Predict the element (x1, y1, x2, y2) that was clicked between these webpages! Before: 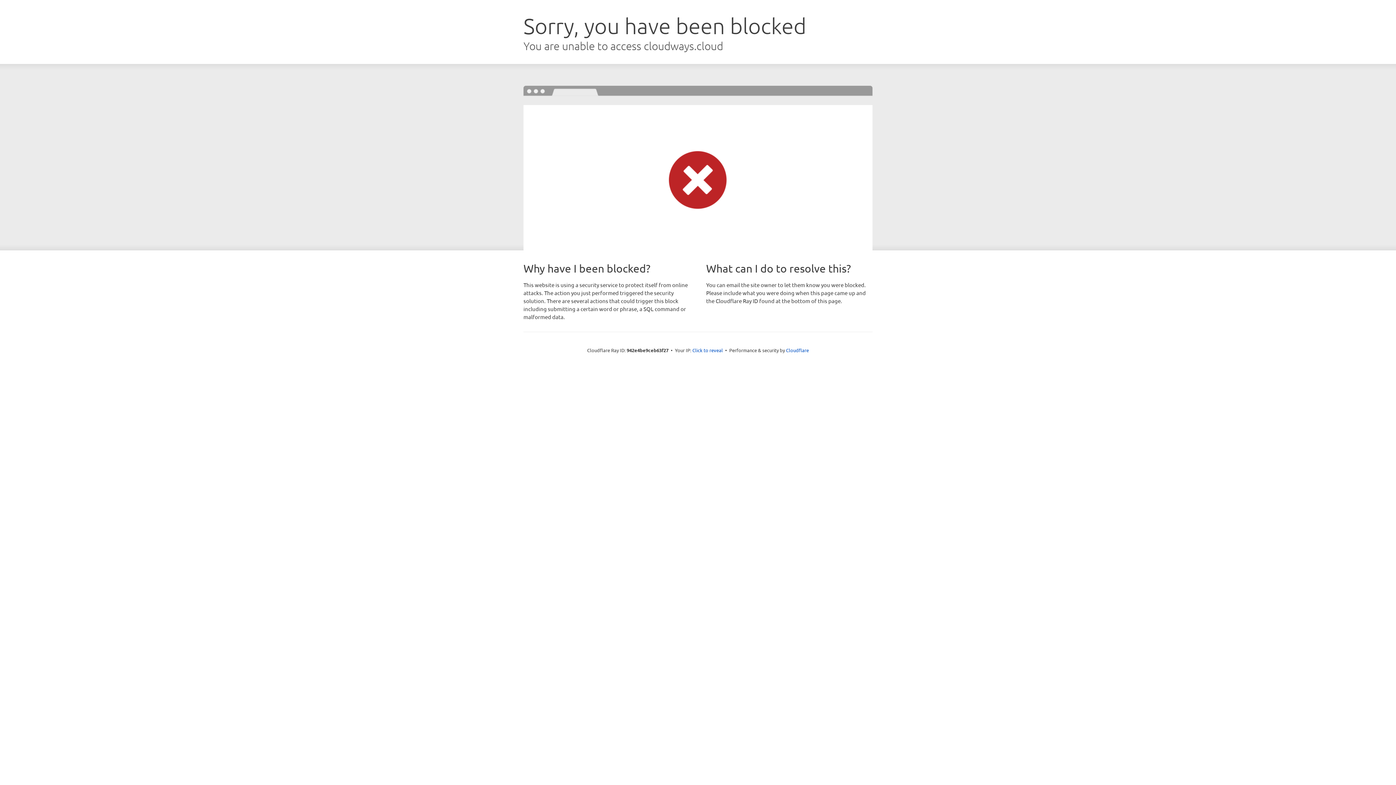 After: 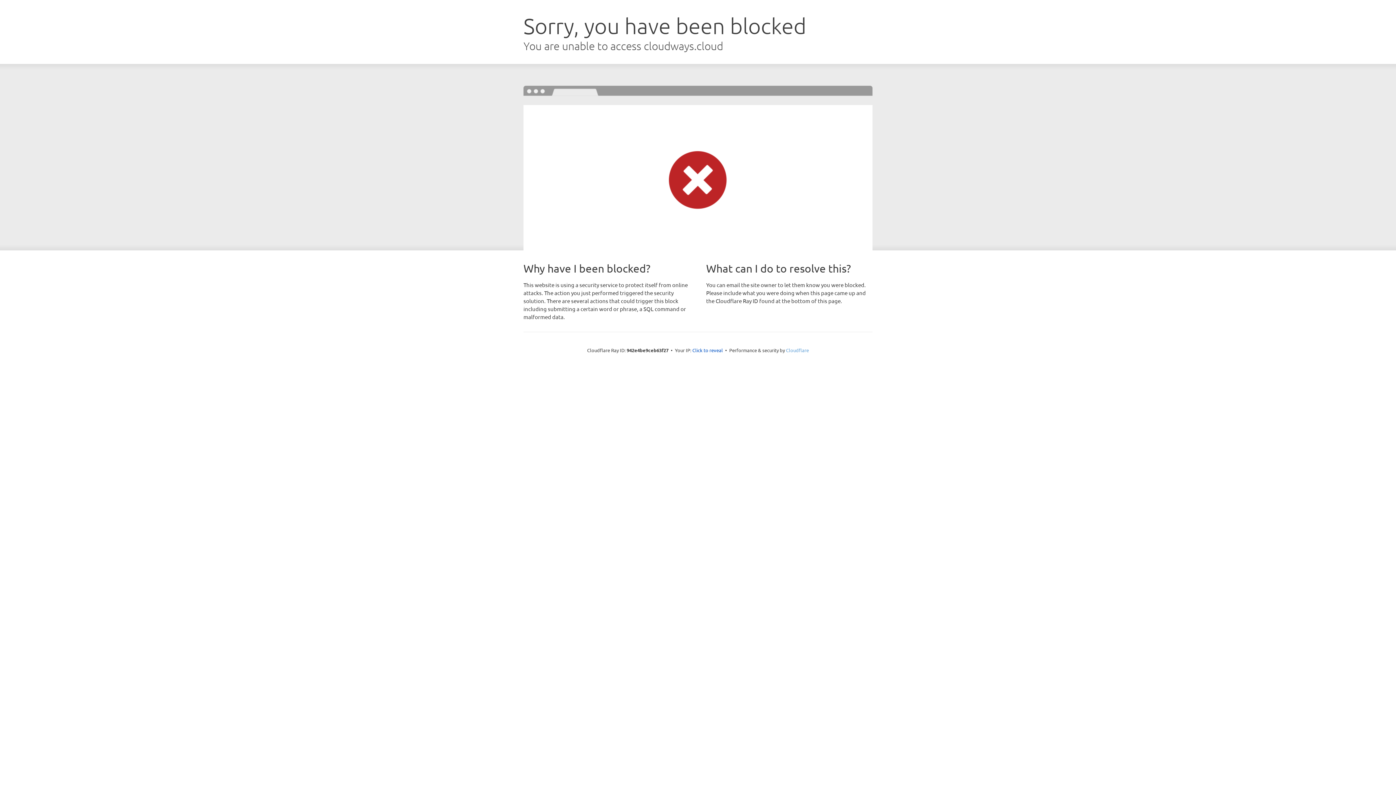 Action: bbox: (786, 347, 809, 353) label: Cloudflare